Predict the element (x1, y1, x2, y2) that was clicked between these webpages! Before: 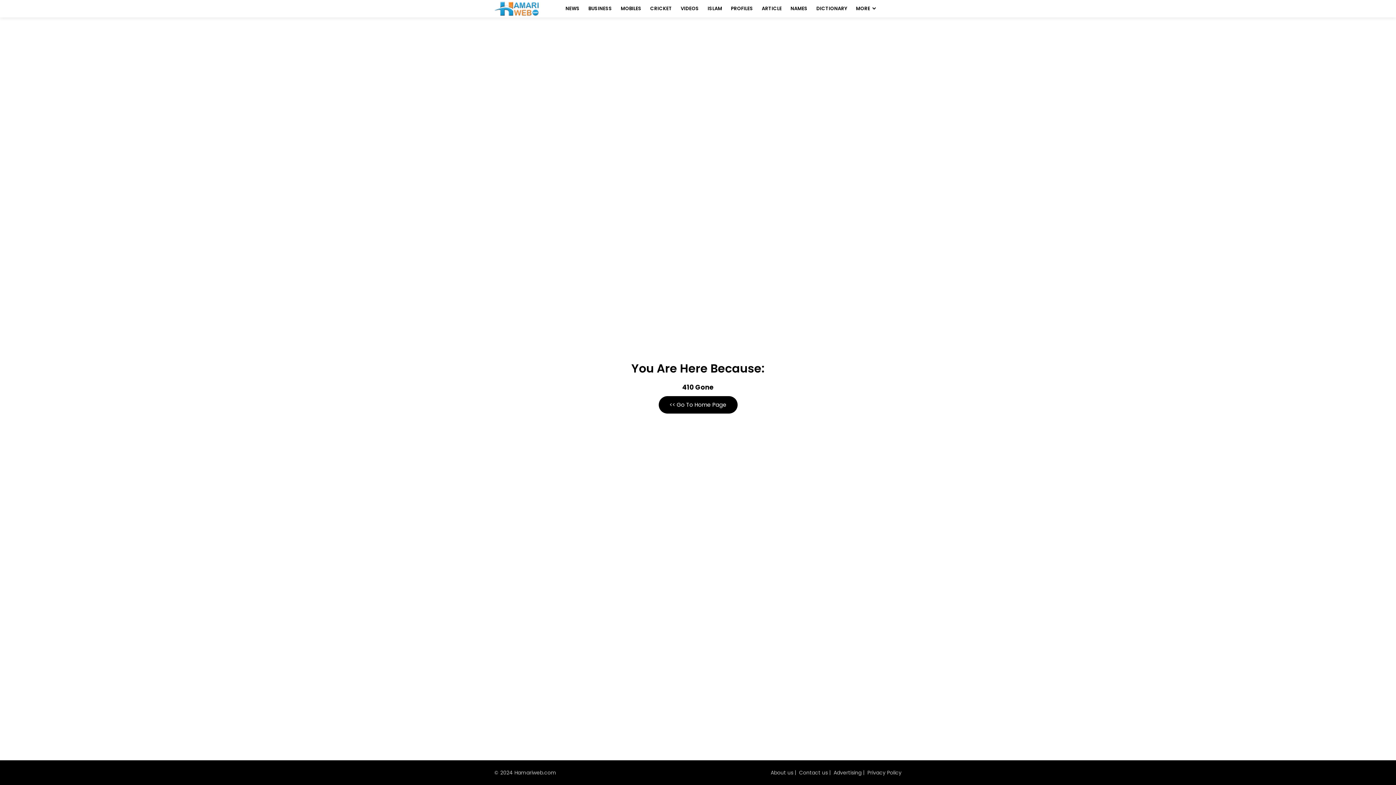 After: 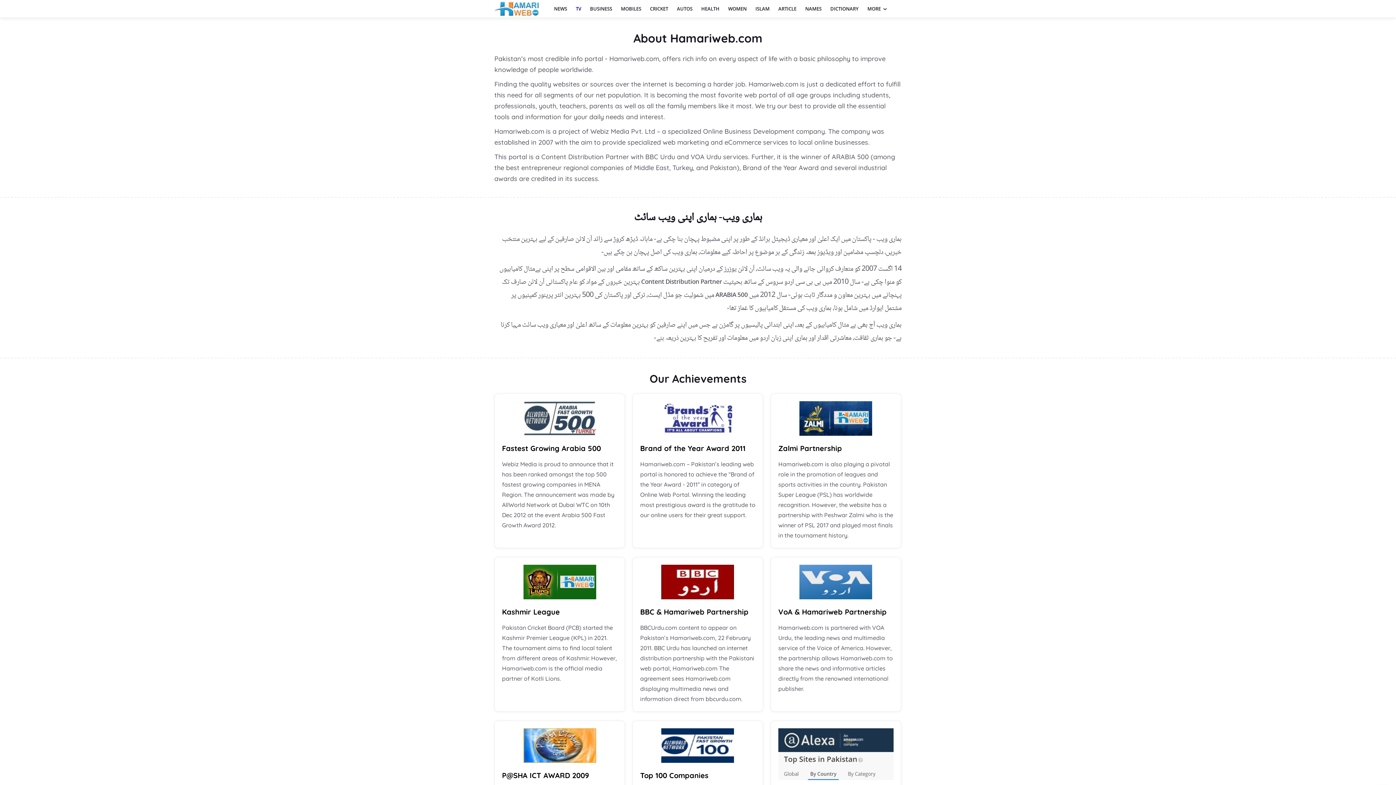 Action: label: About us bbox: (770, 769, 793, 776)